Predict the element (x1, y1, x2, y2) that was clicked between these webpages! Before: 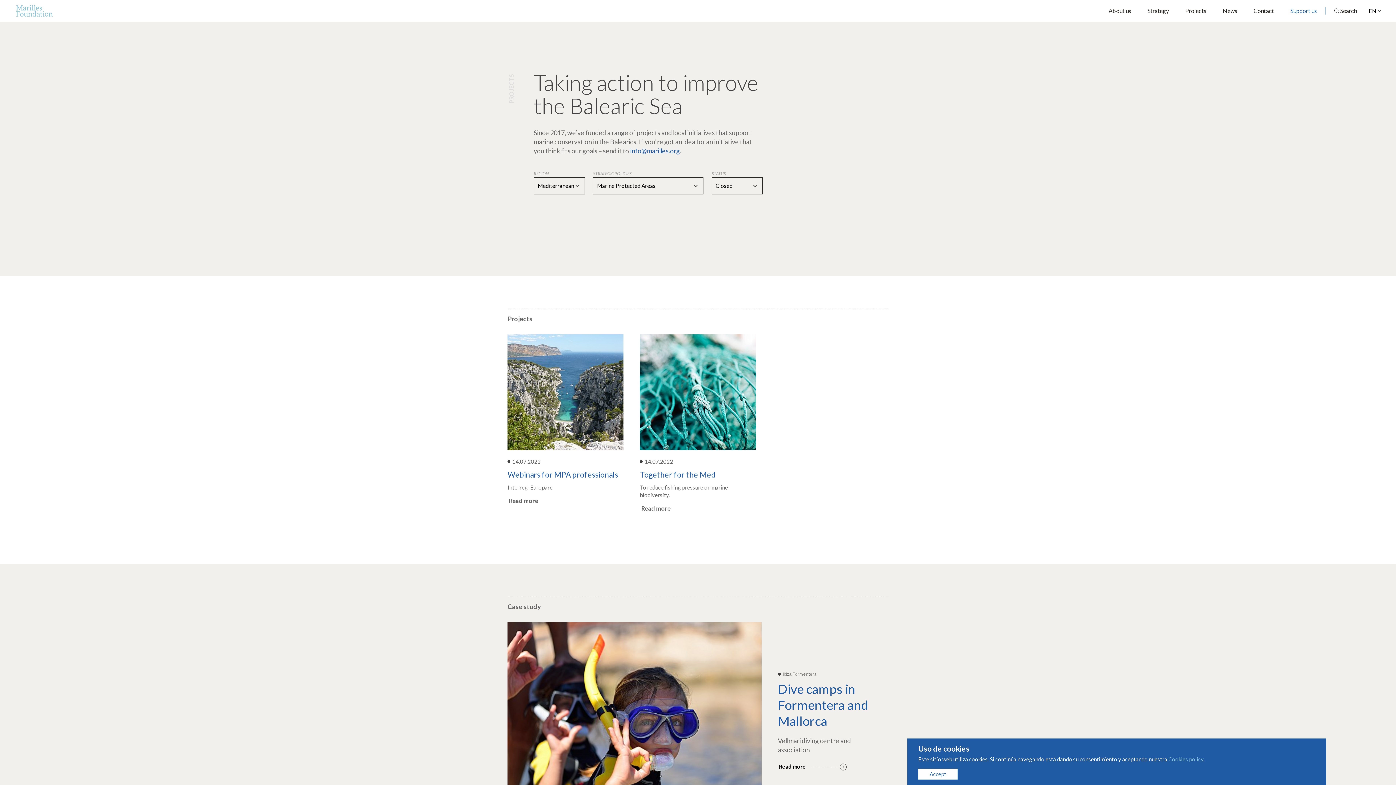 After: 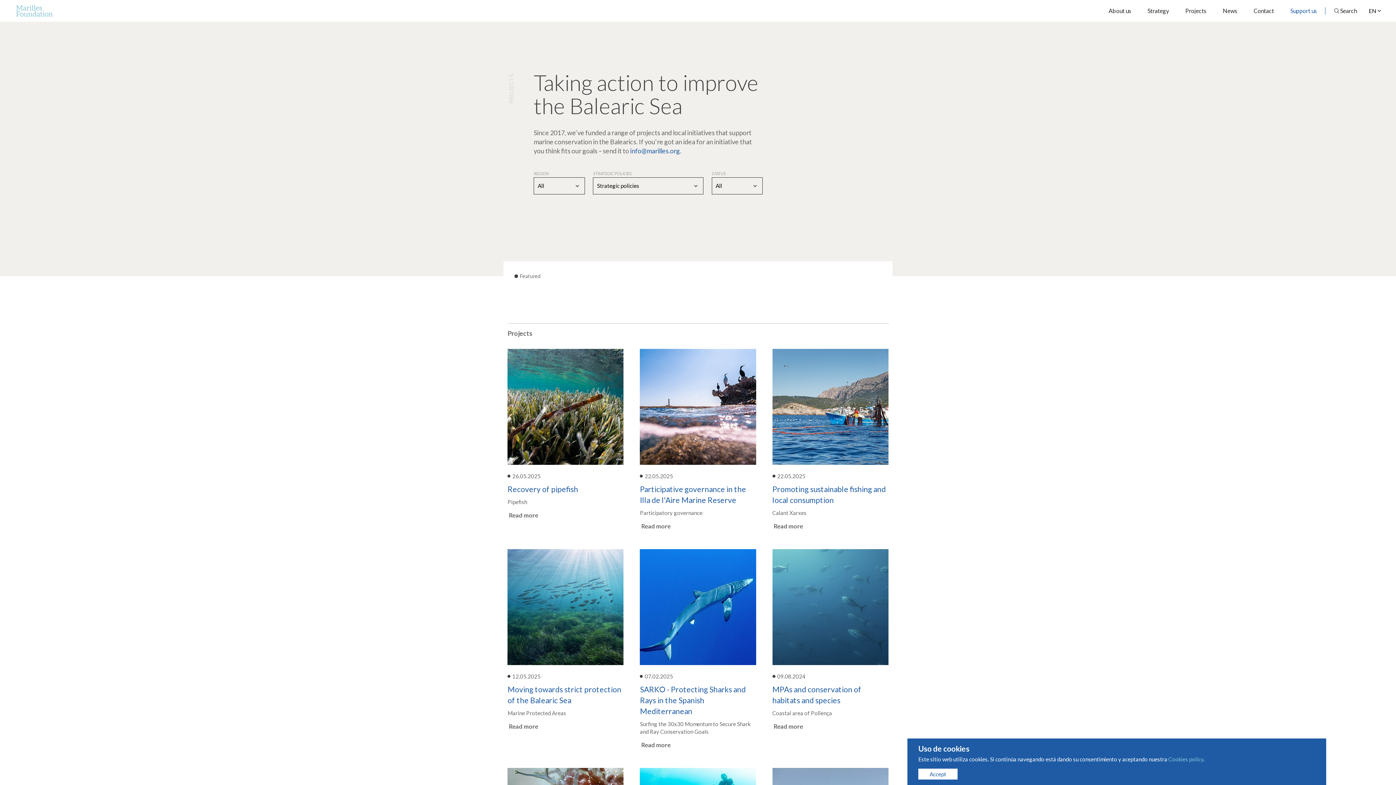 Action: label: Projects bbox: (1185, 7, 1206, 14)